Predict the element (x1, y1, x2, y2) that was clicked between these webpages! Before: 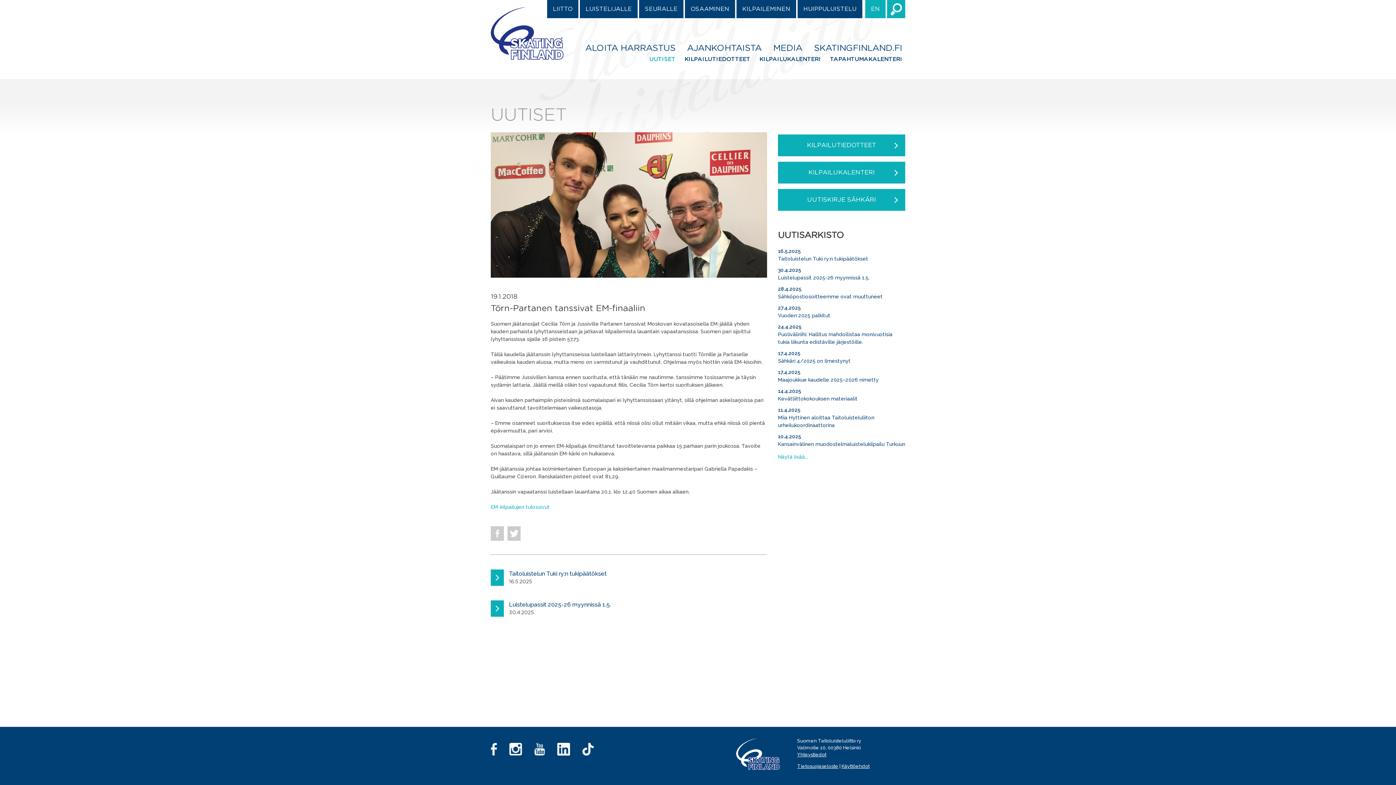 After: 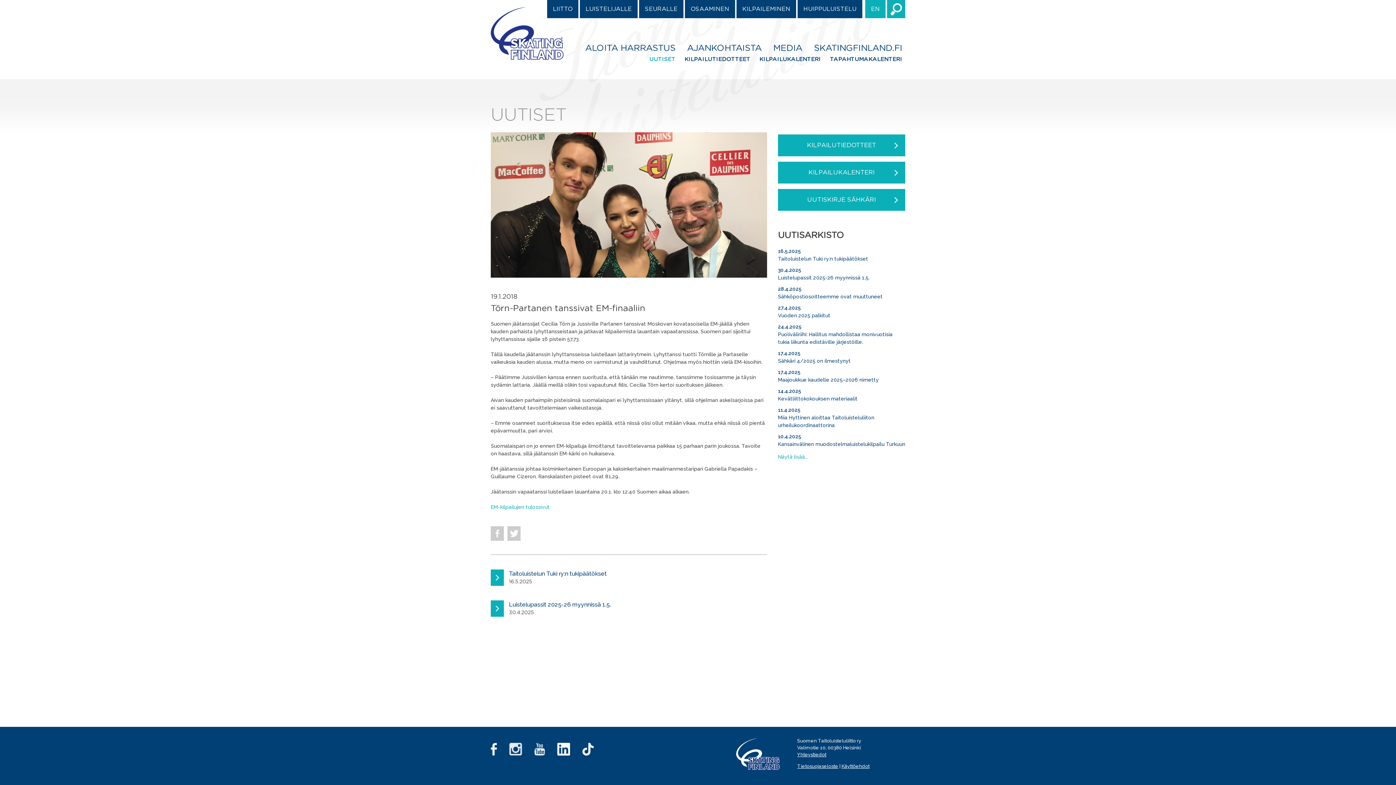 Action: bbox: (509, 750, 533, 757)